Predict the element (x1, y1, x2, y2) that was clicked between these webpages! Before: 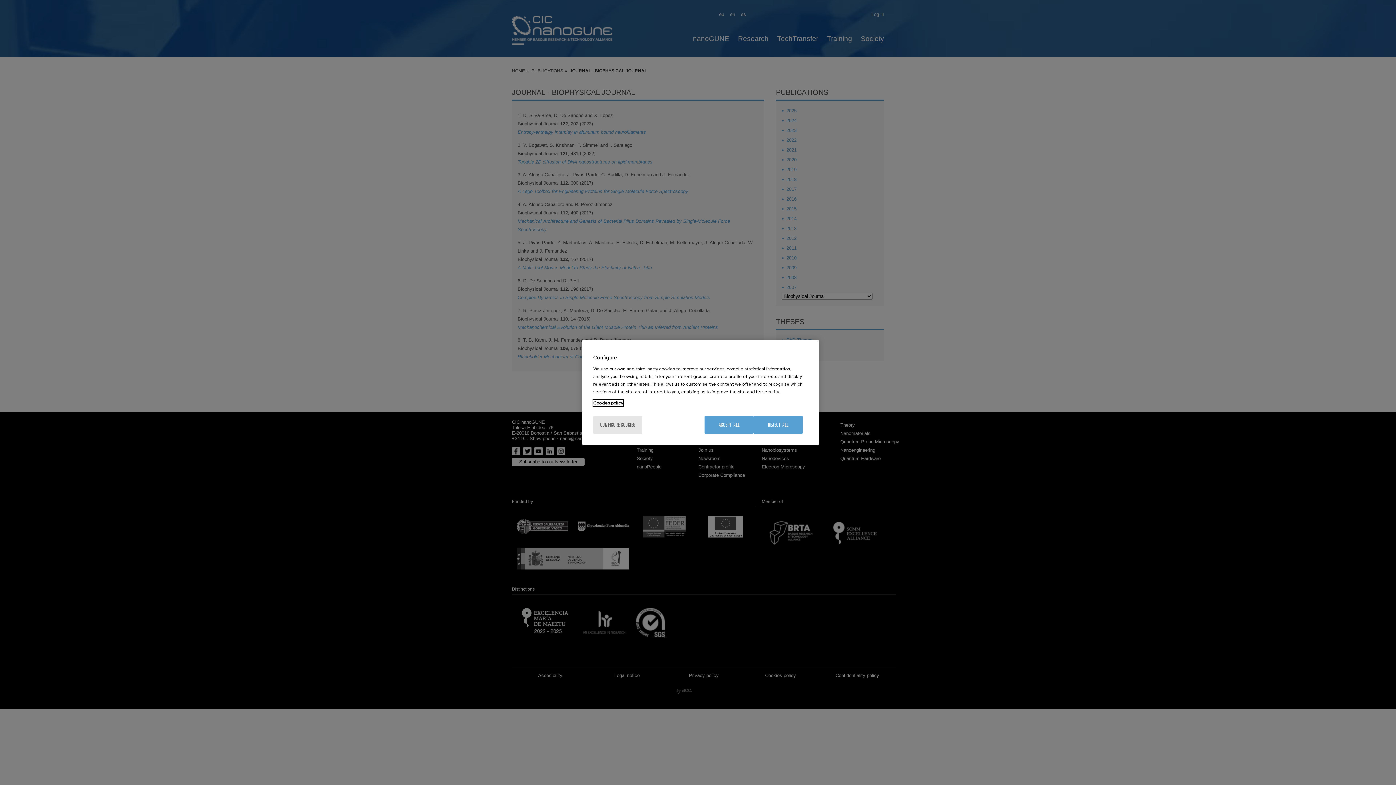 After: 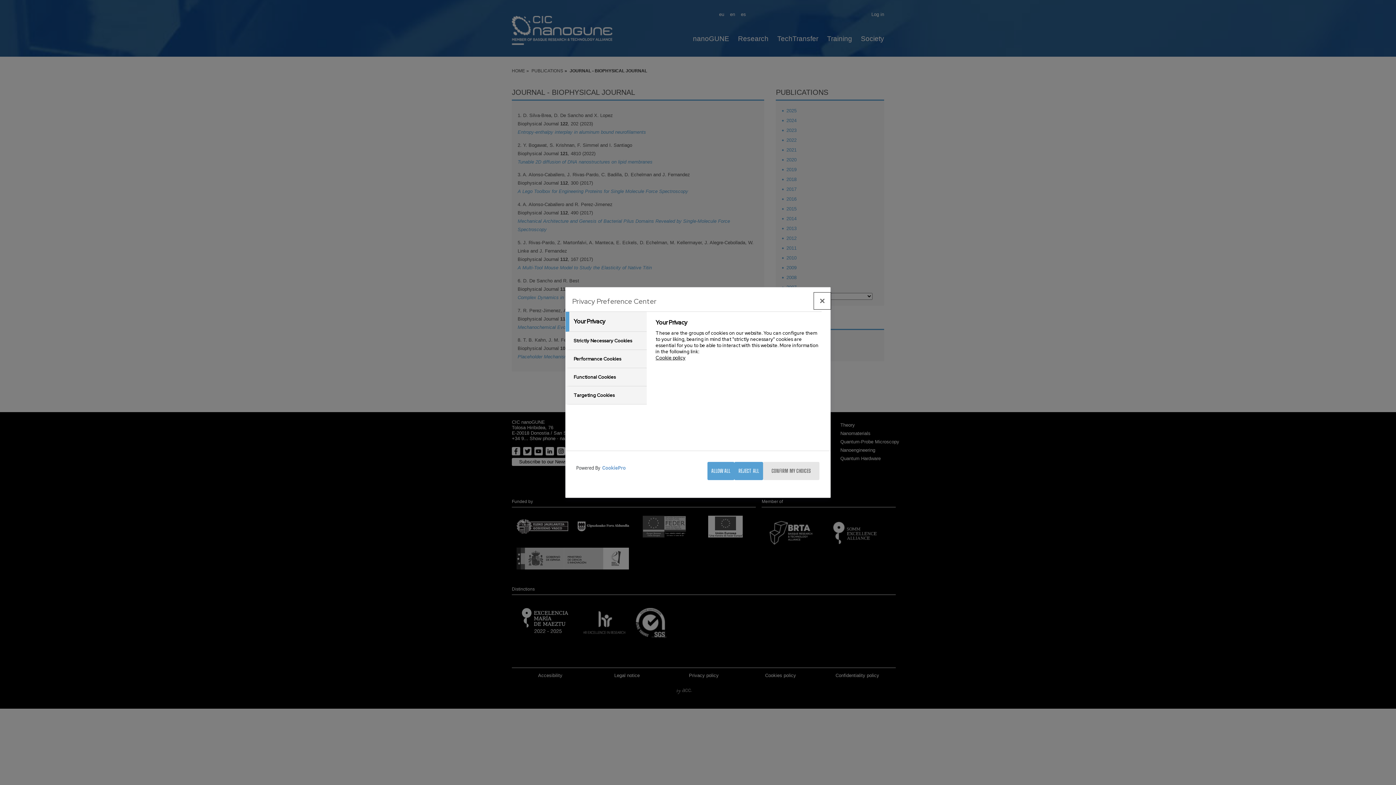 Action: bbox: (593, 416, 642, 434) label: CONFIGURE COOKIES